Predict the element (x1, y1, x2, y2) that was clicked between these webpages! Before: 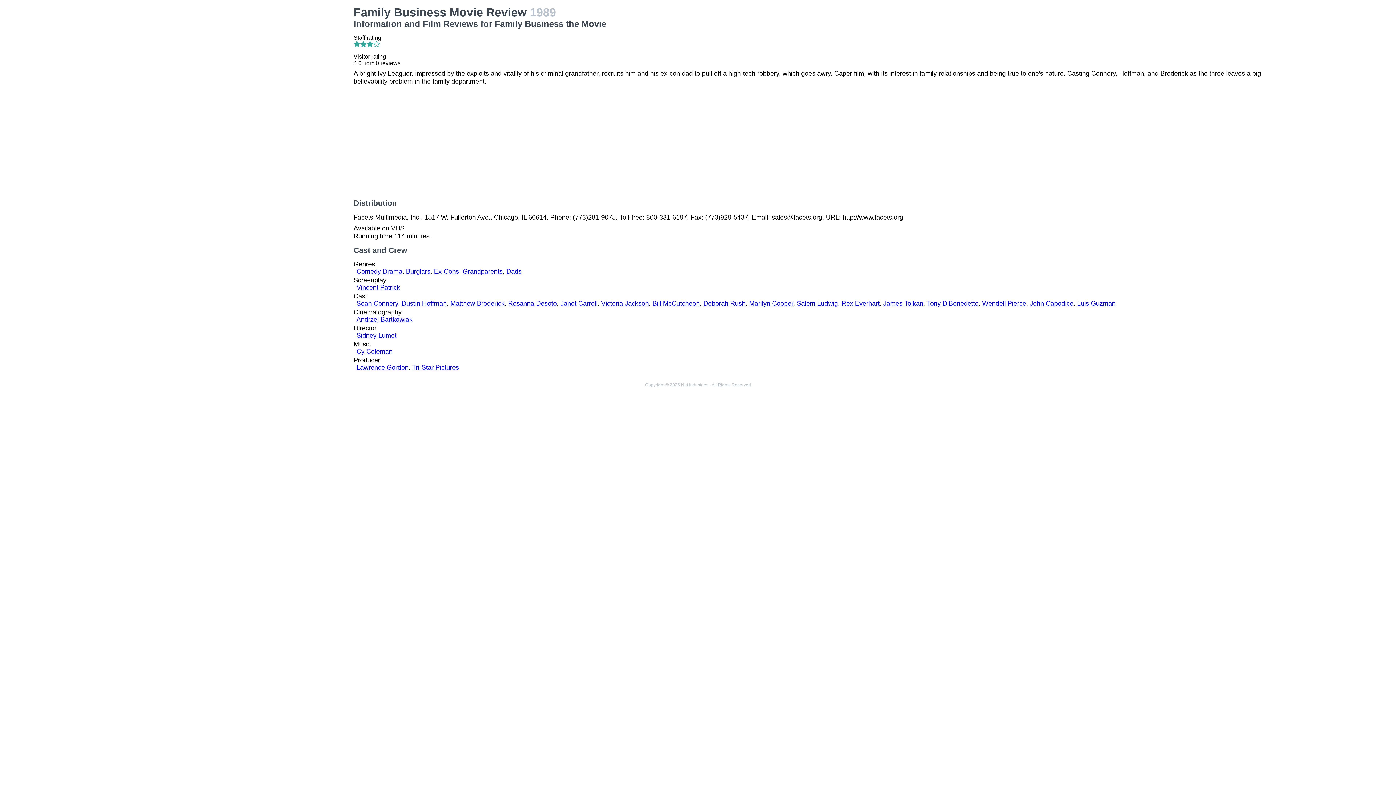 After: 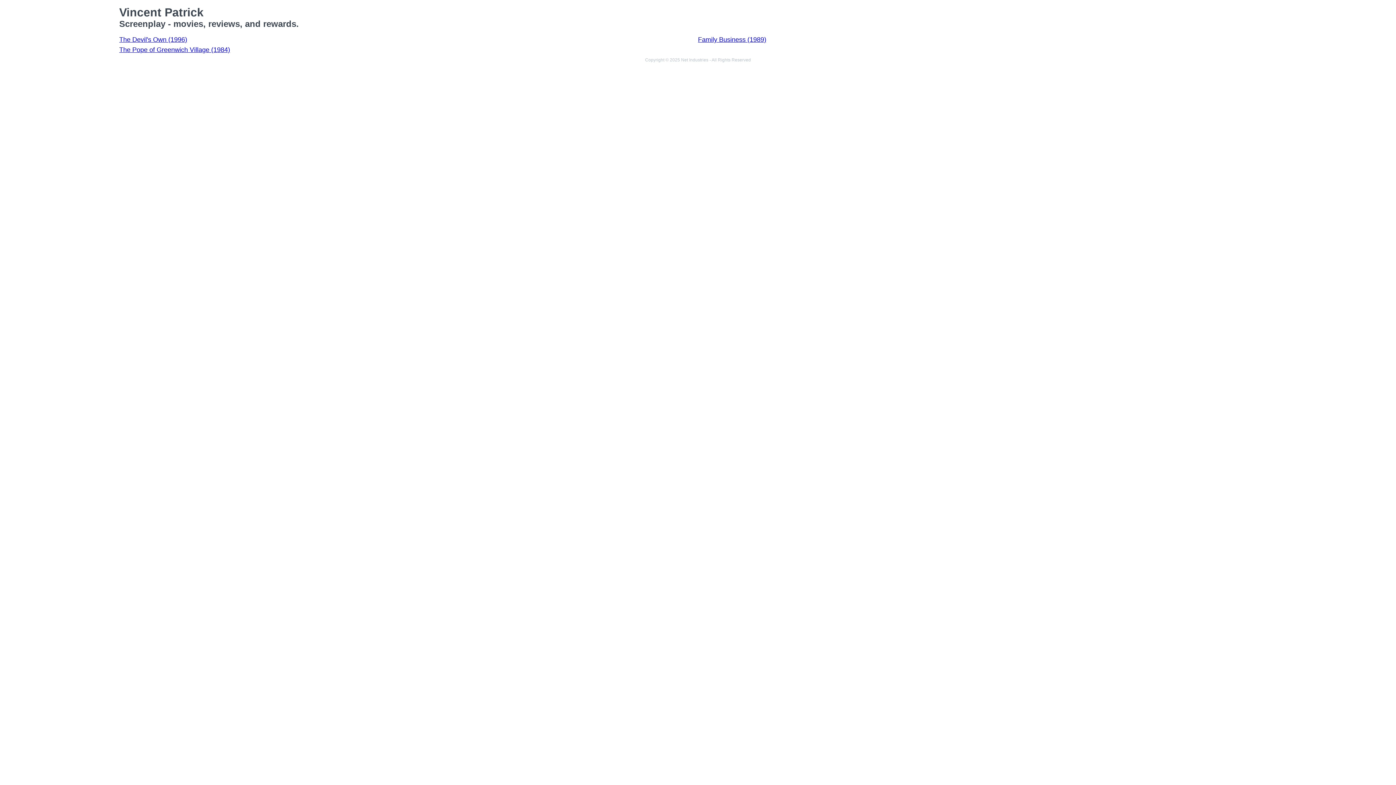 Action: label: Vincent Patrick bbox: (356, 284, 400, 291)